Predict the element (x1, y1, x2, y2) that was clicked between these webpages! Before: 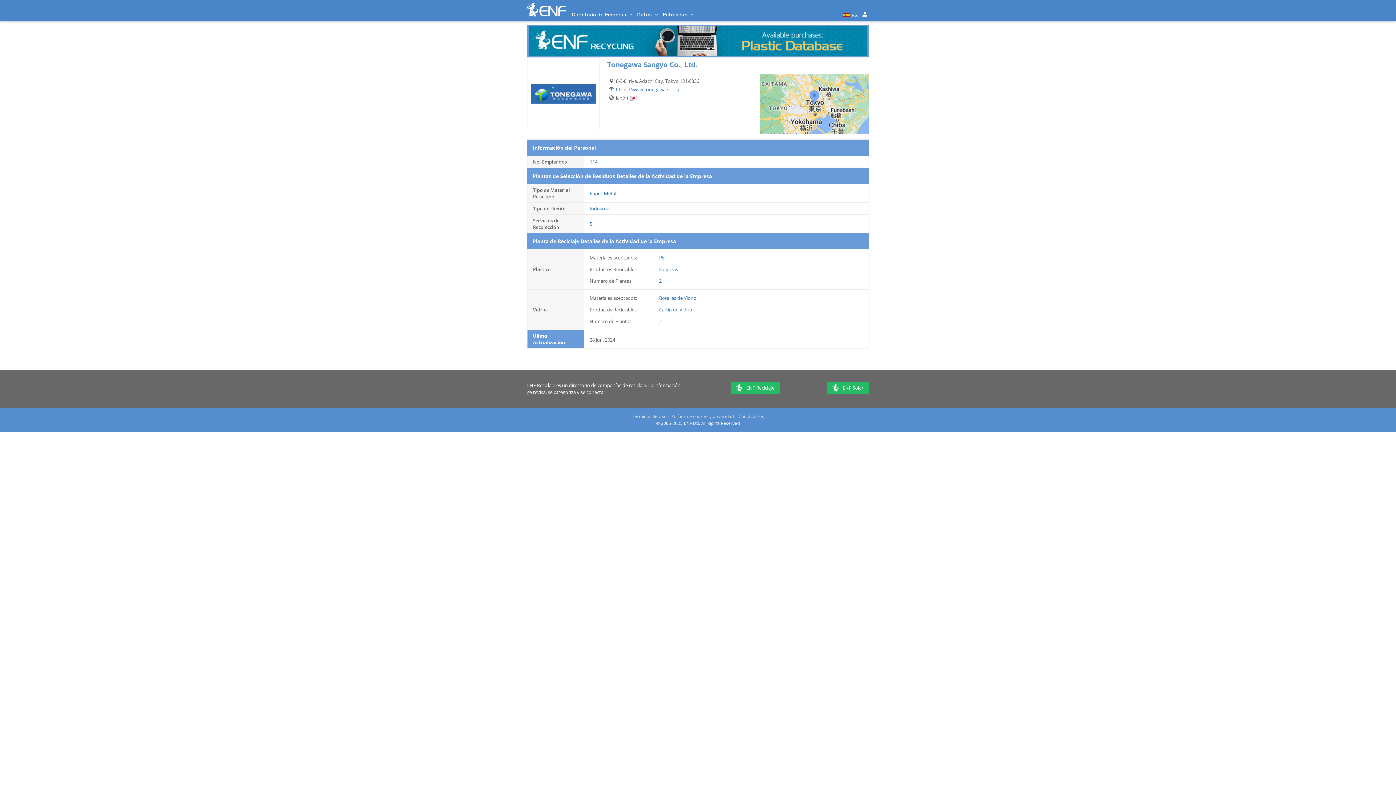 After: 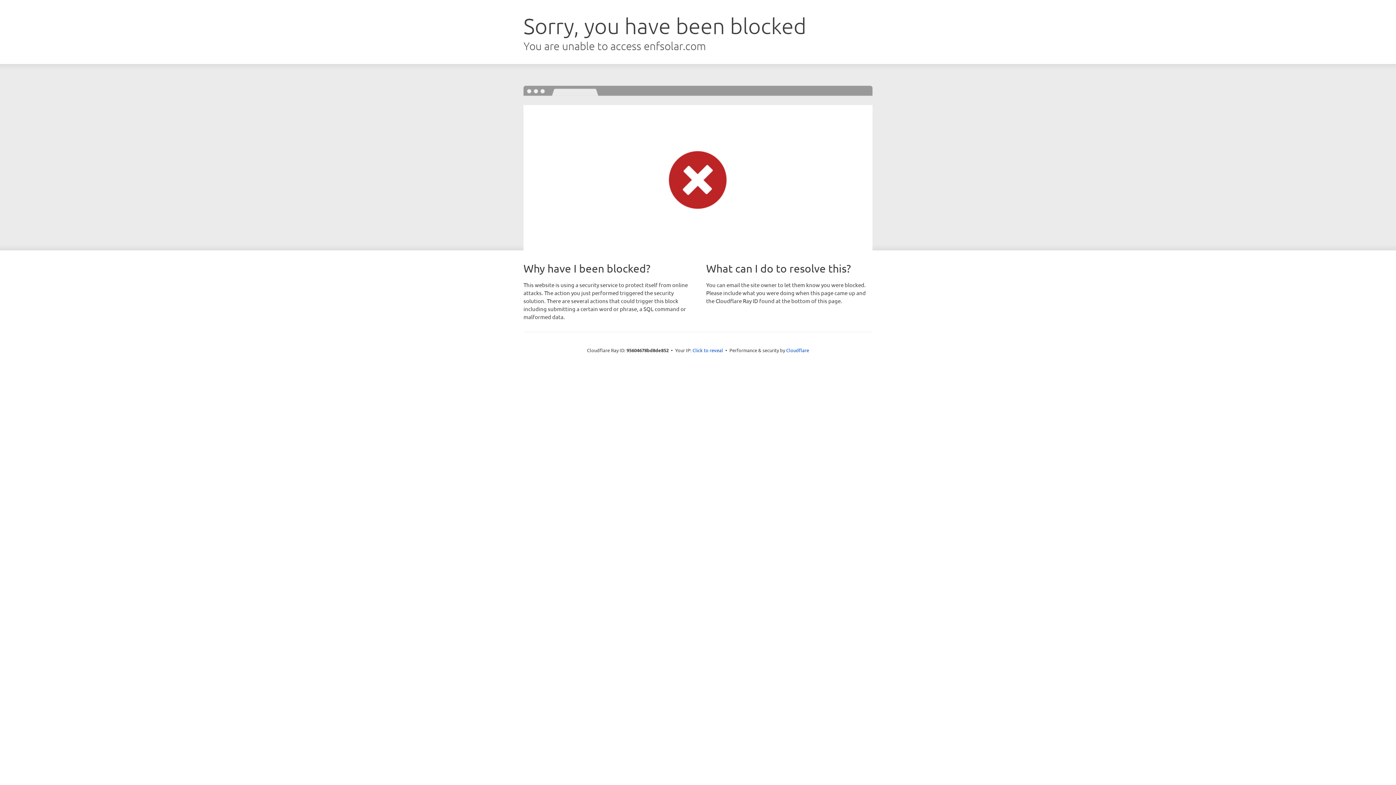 Action: bbox: (827, 382, 869, 393) label: ENF Solar